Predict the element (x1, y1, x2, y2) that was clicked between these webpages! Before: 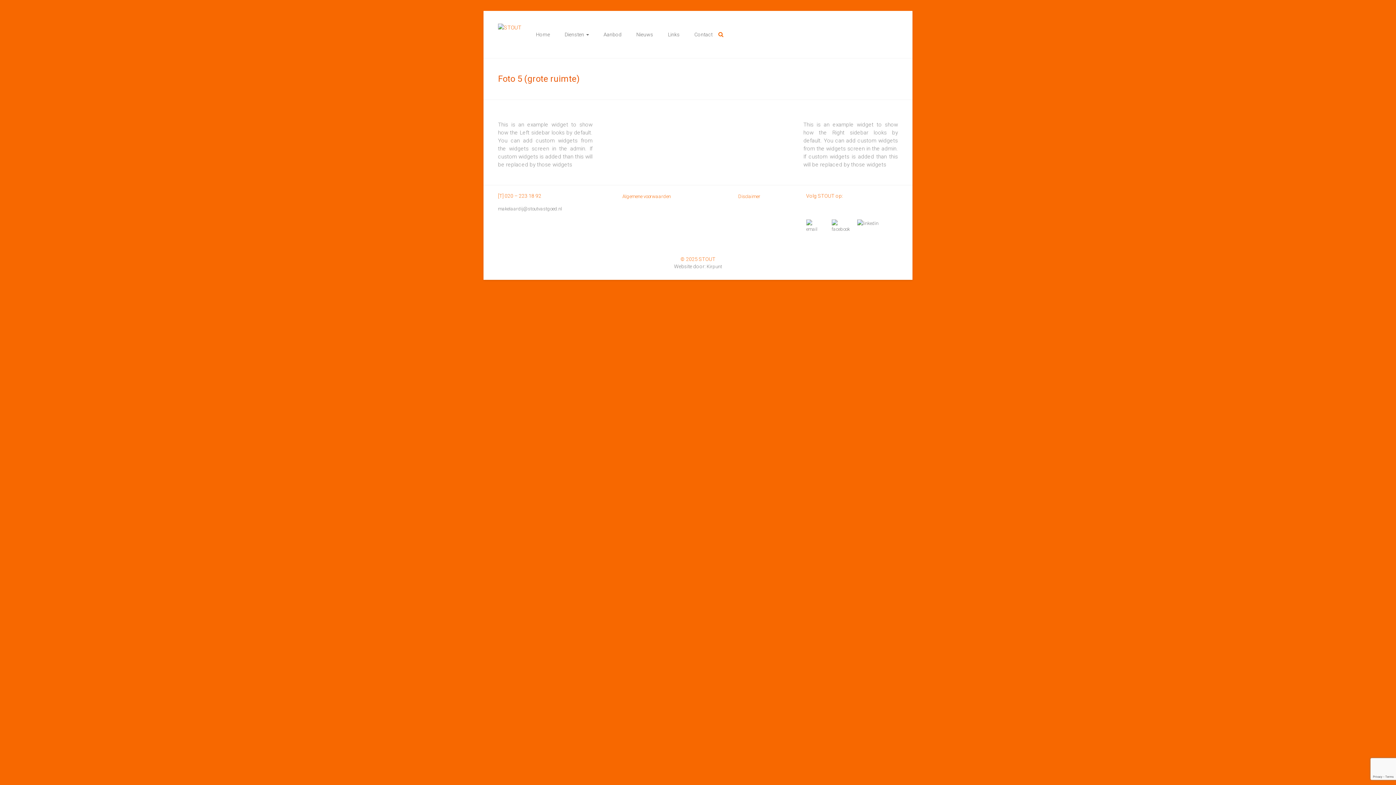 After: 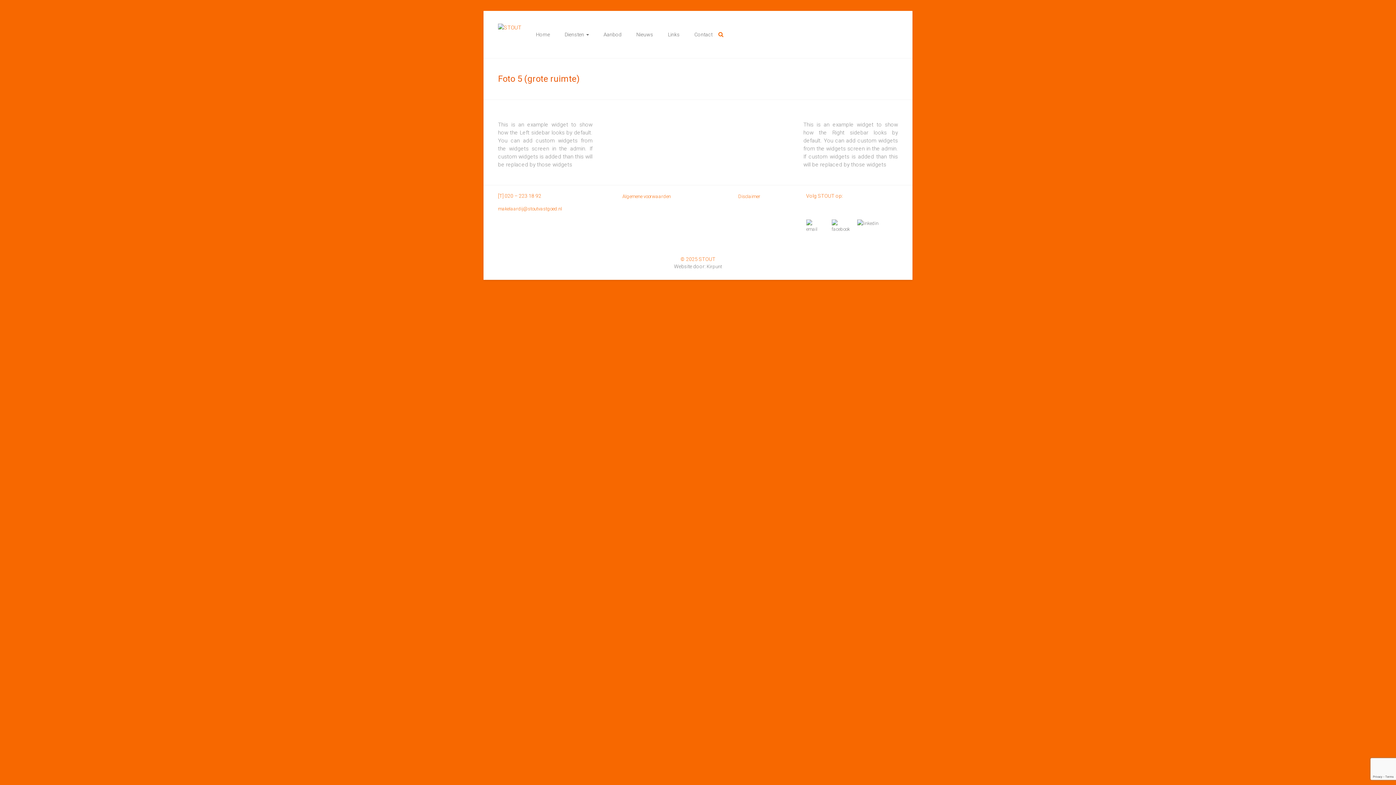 Action: label: makelaardij@stoutvastgoed.nl bbox: (498, 206, 562, 211)